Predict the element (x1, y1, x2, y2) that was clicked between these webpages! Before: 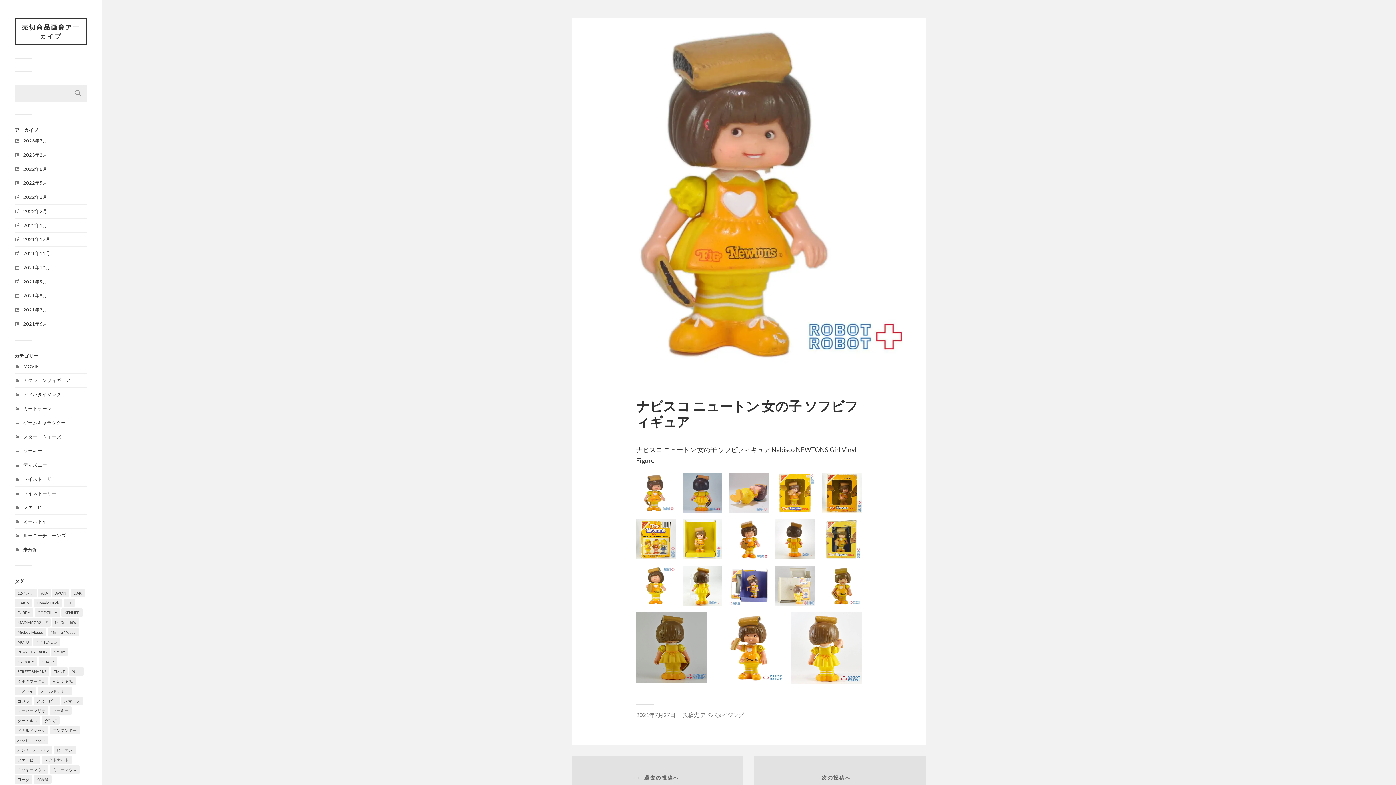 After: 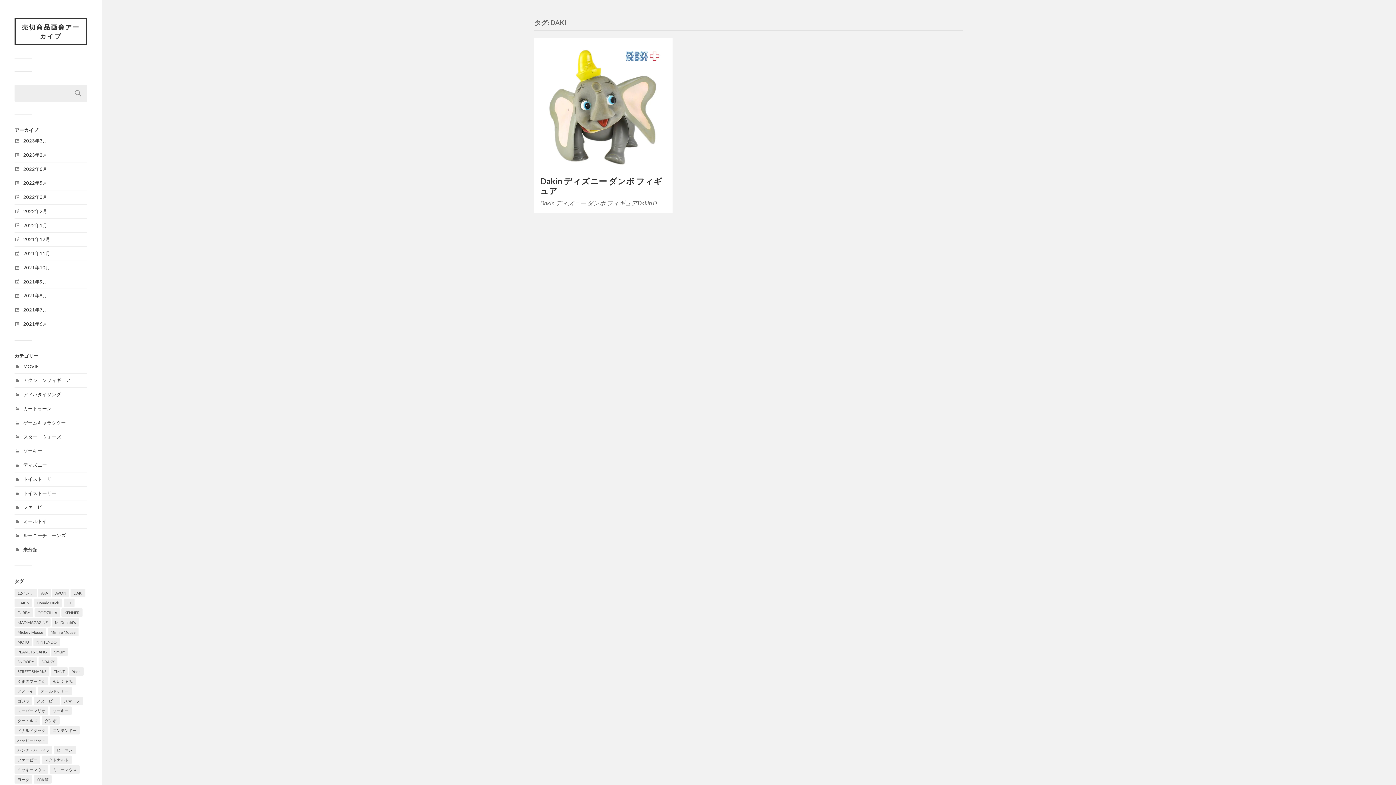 Action: label: DAKI (1個の項目) bbox: (70, 589, 85, 597)